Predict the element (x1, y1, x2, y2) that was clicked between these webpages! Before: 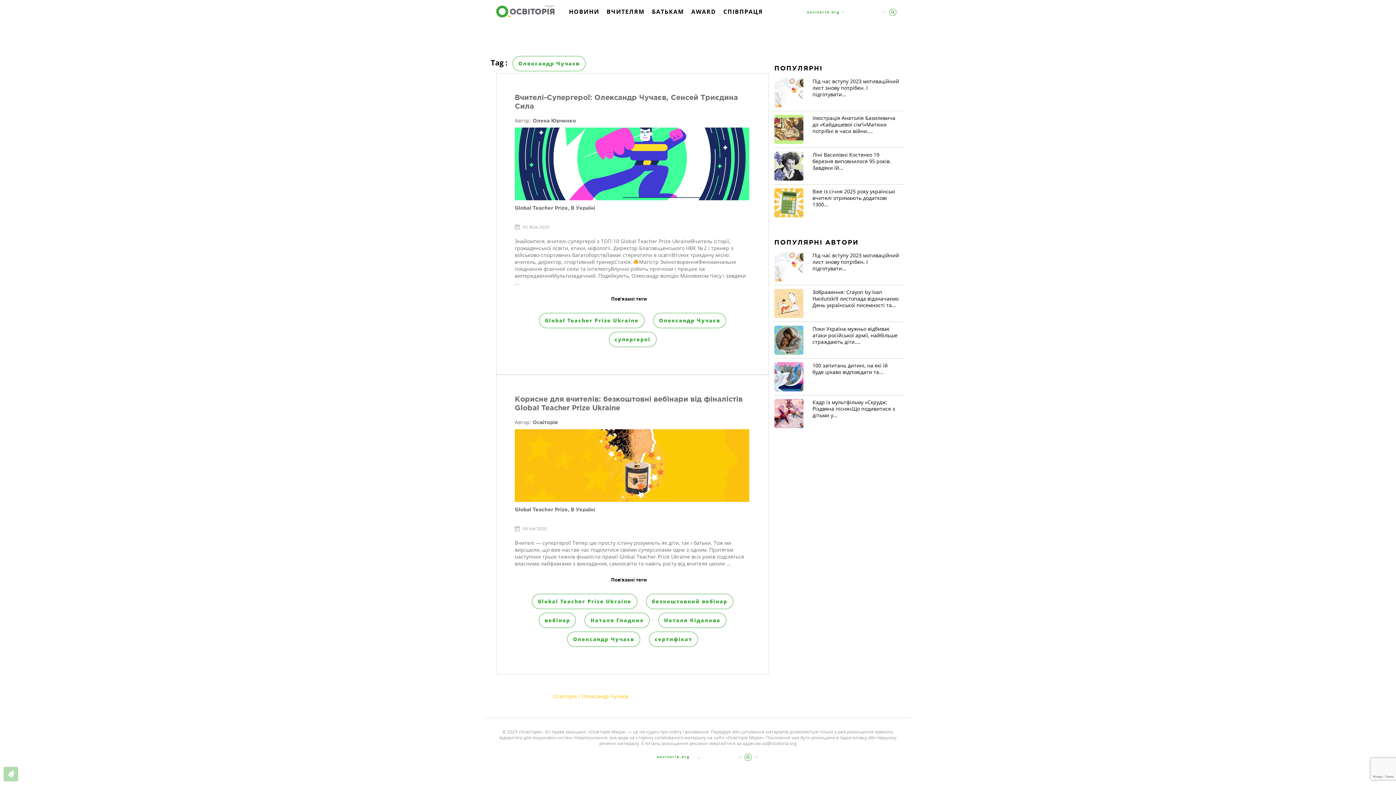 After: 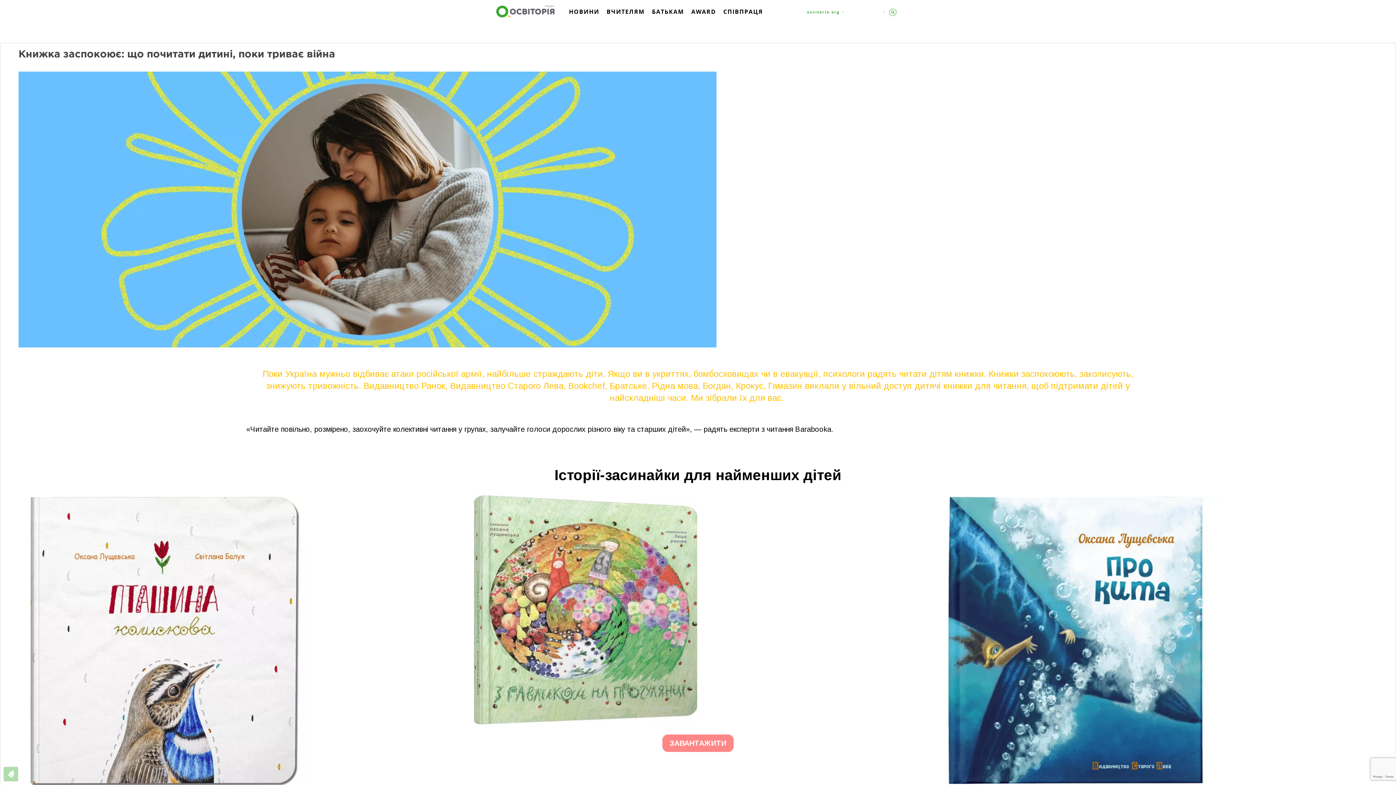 Action: bbox: (774, 325, 807, 354)